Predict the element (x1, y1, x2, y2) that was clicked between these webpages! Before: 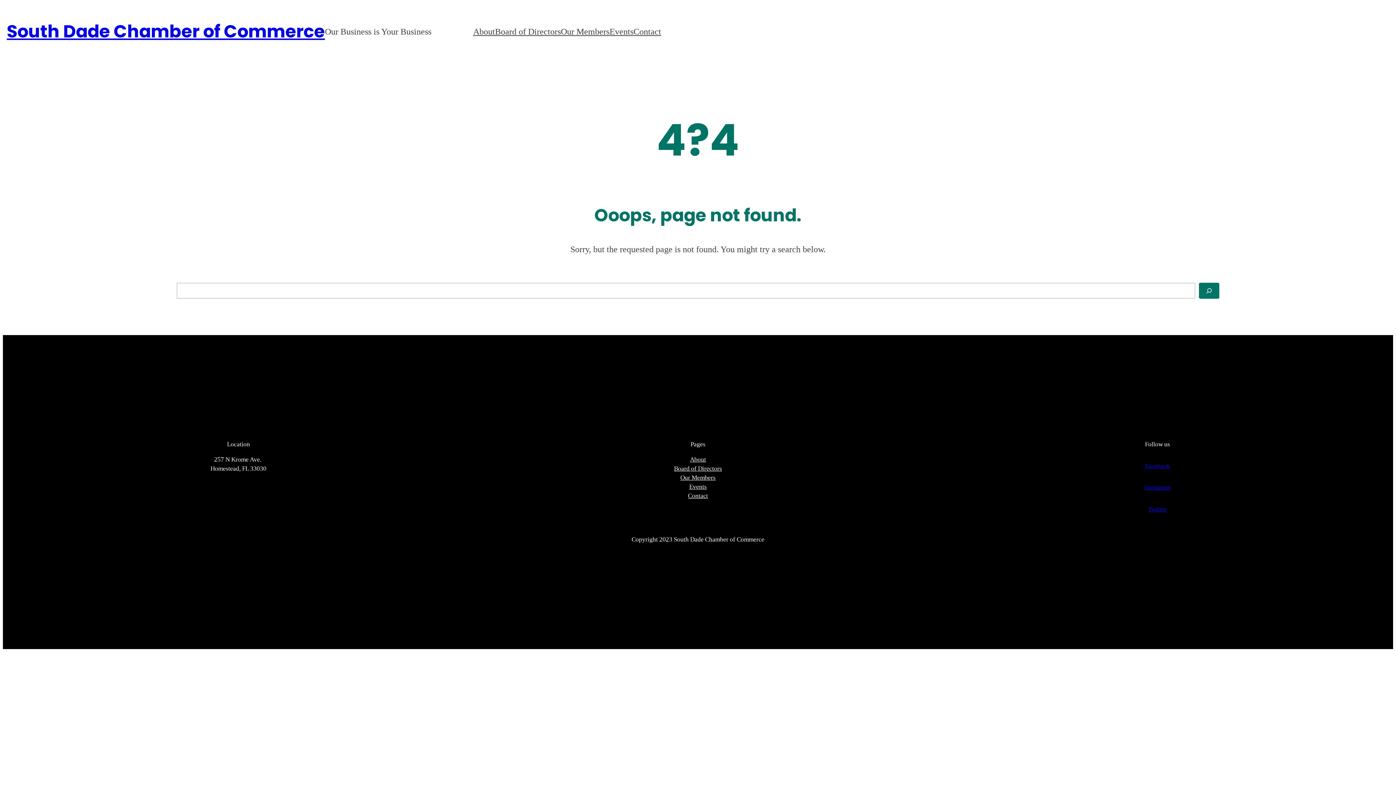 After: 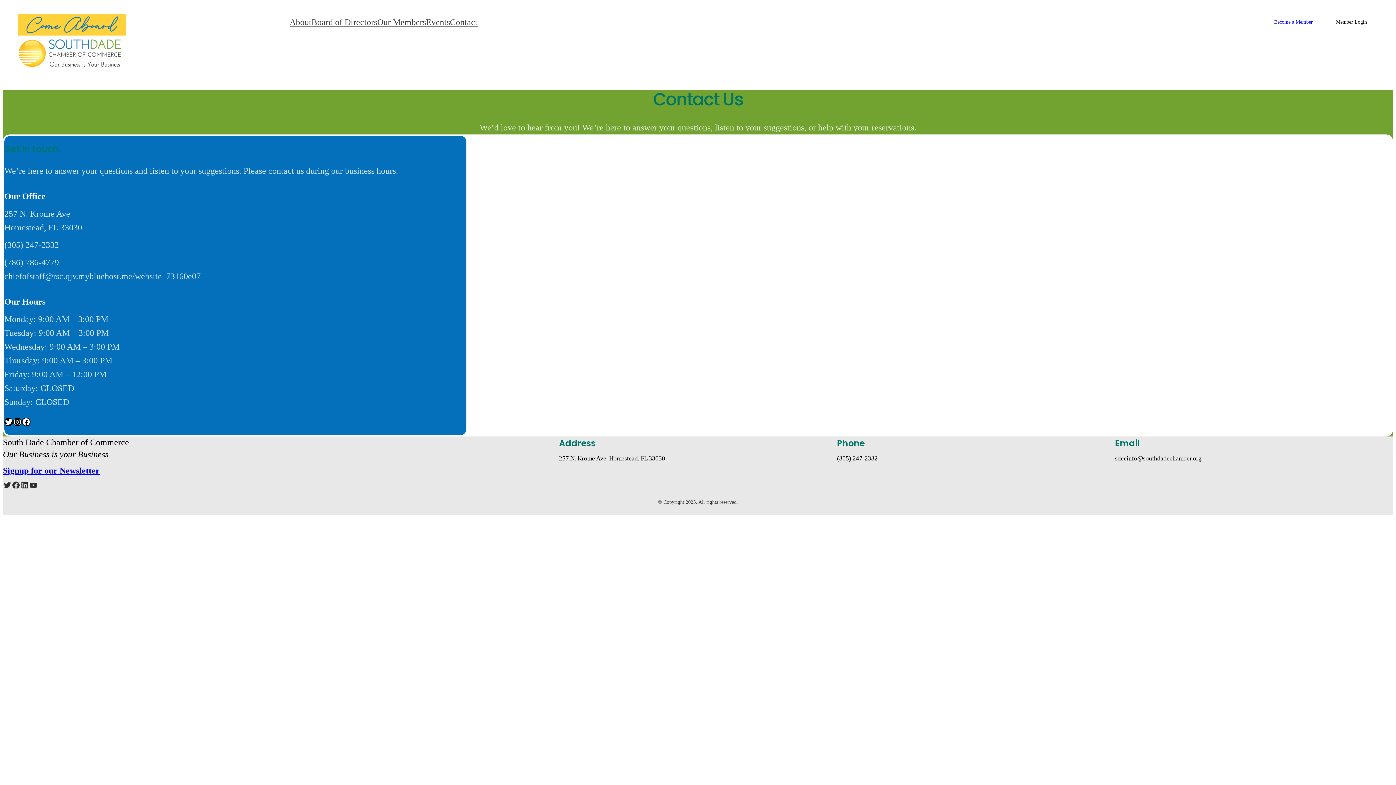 Action: bbox: (688, 491, 708, 500) label: Contact